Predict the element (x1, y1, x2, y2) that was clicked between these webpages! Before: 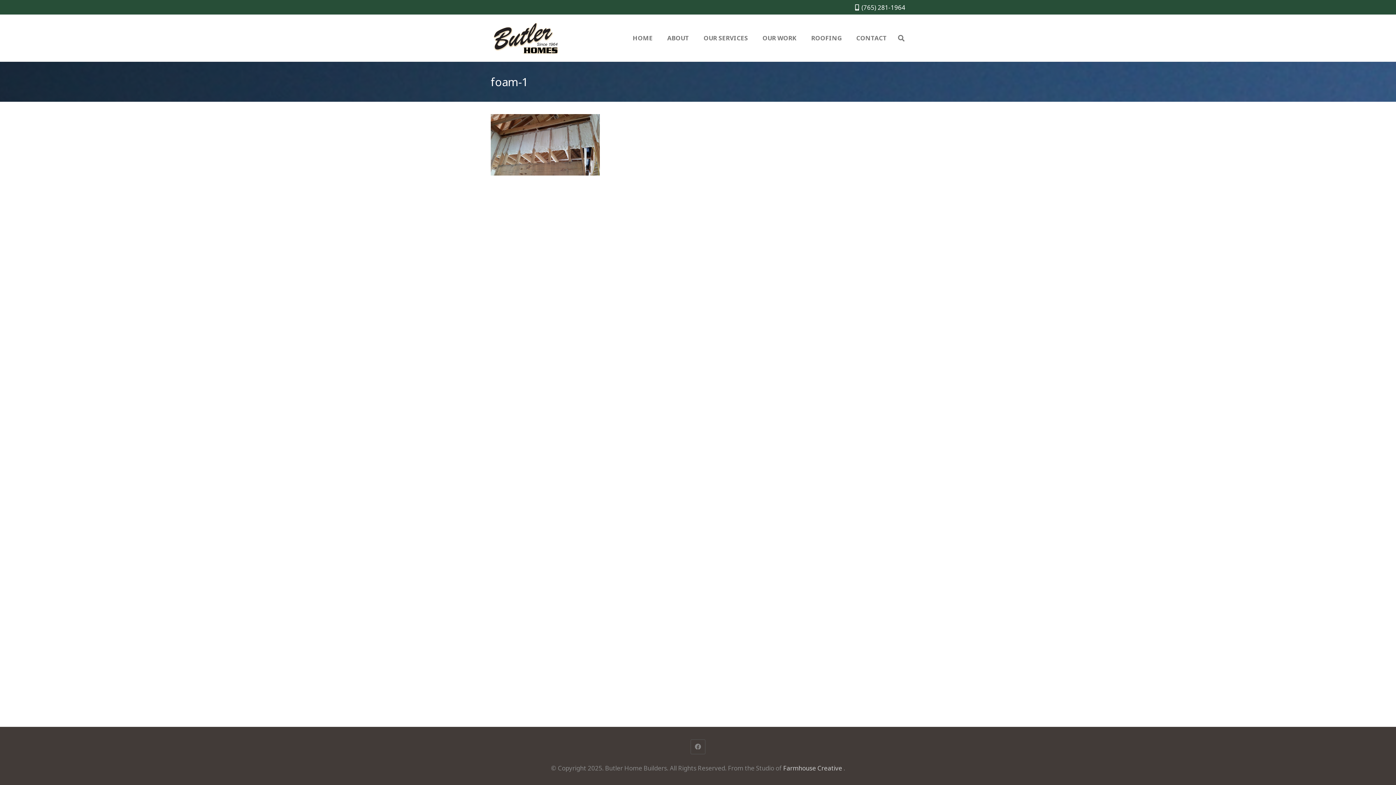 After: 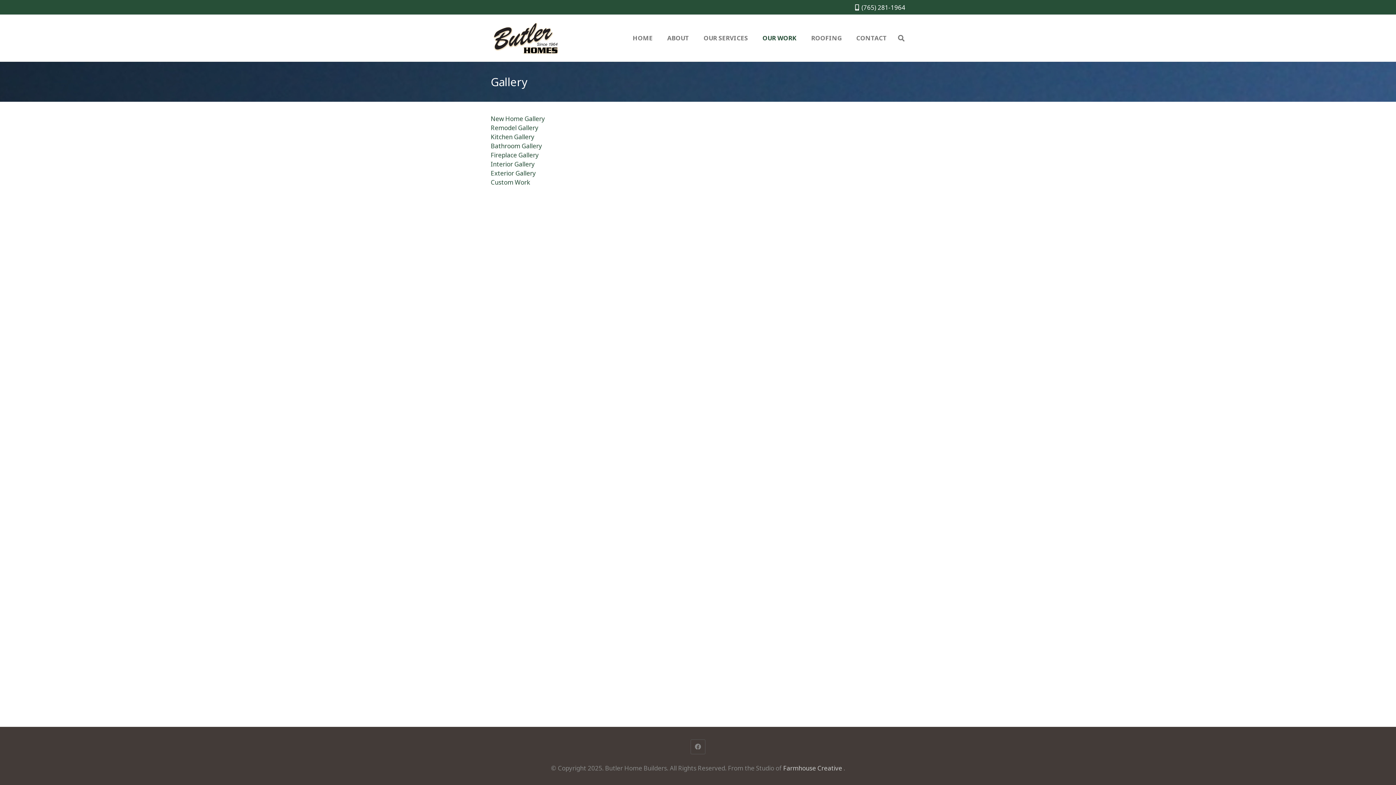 Action: bbox: (755, 29, 804, 47) label: OUR WORK